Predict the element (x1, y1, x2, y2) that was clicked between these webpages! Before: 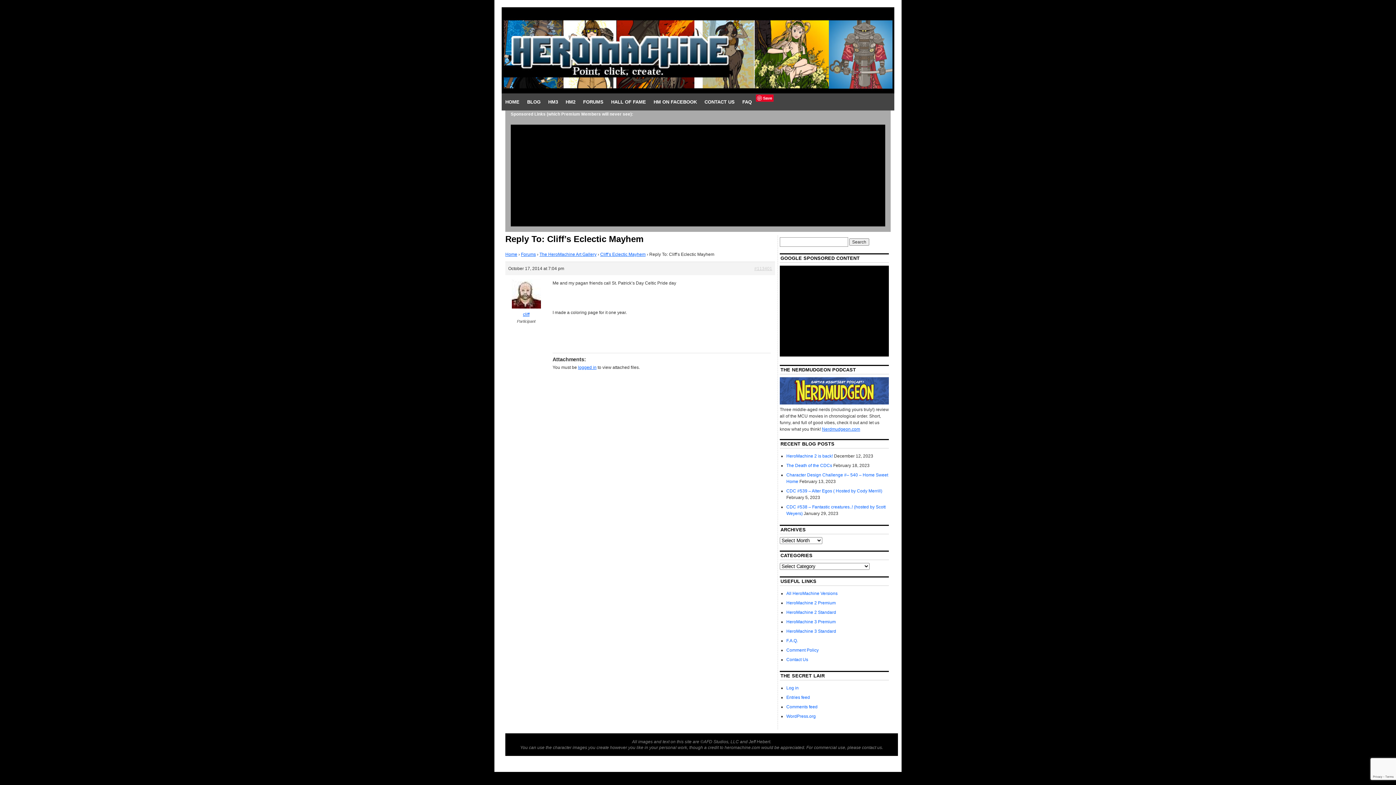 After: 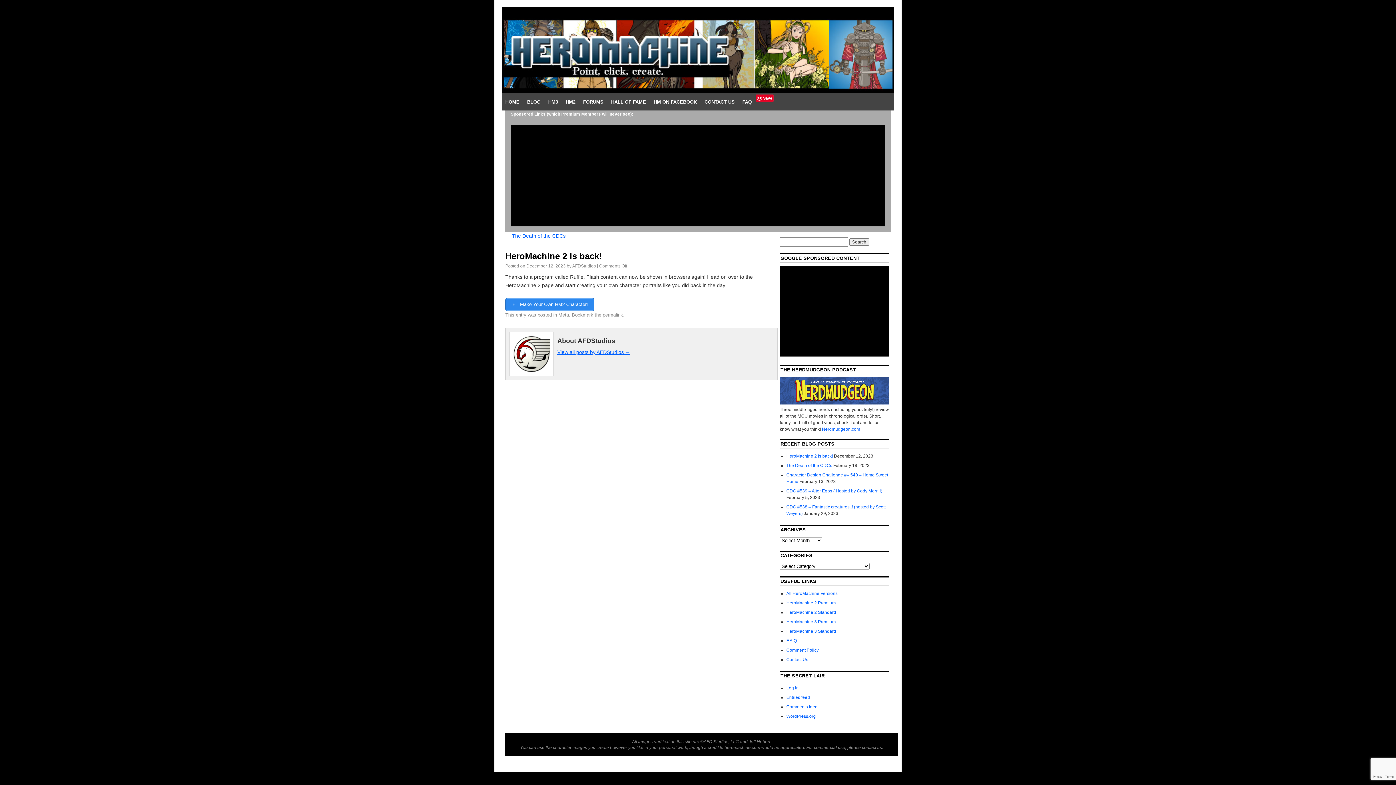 Action: bbox: (786, 453, 833, 458) label: HeroMachine 2 is back!